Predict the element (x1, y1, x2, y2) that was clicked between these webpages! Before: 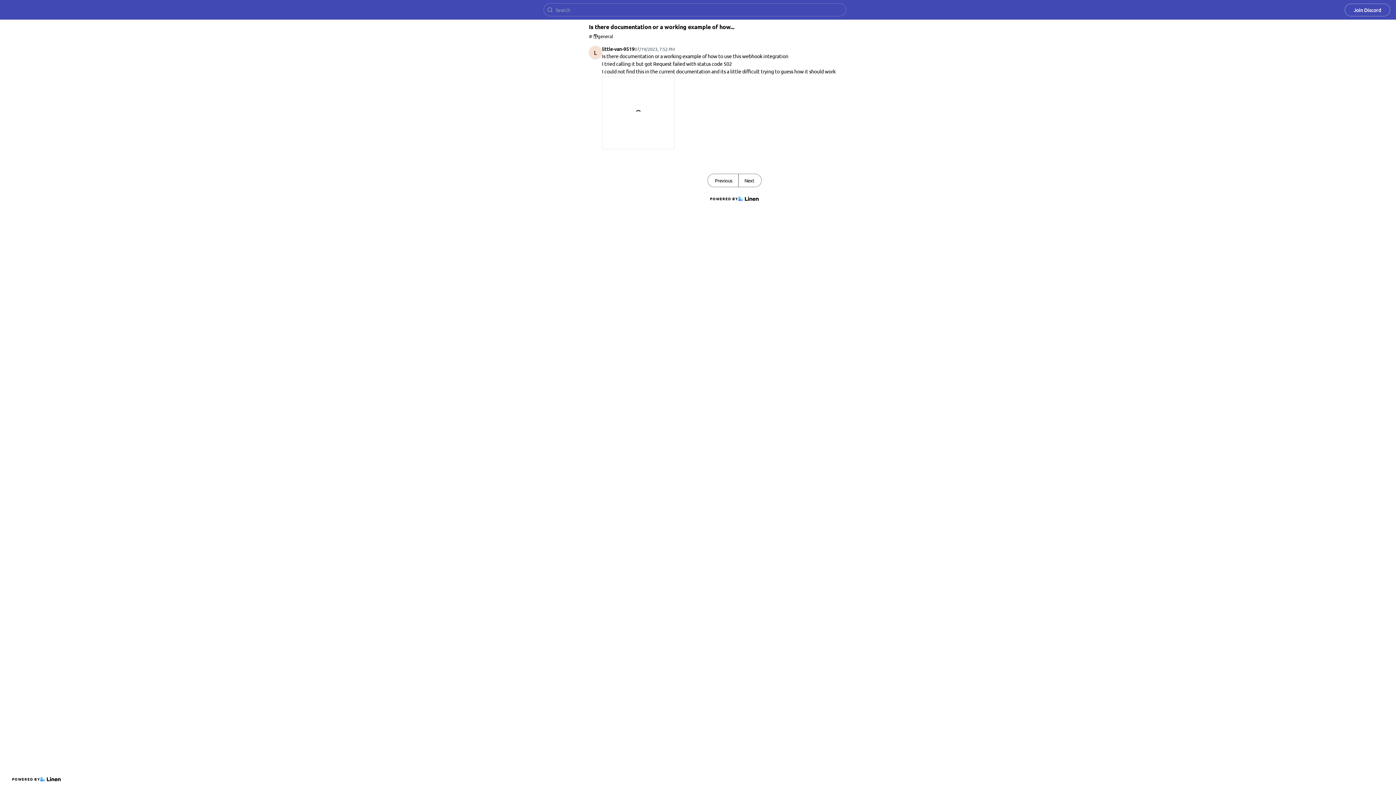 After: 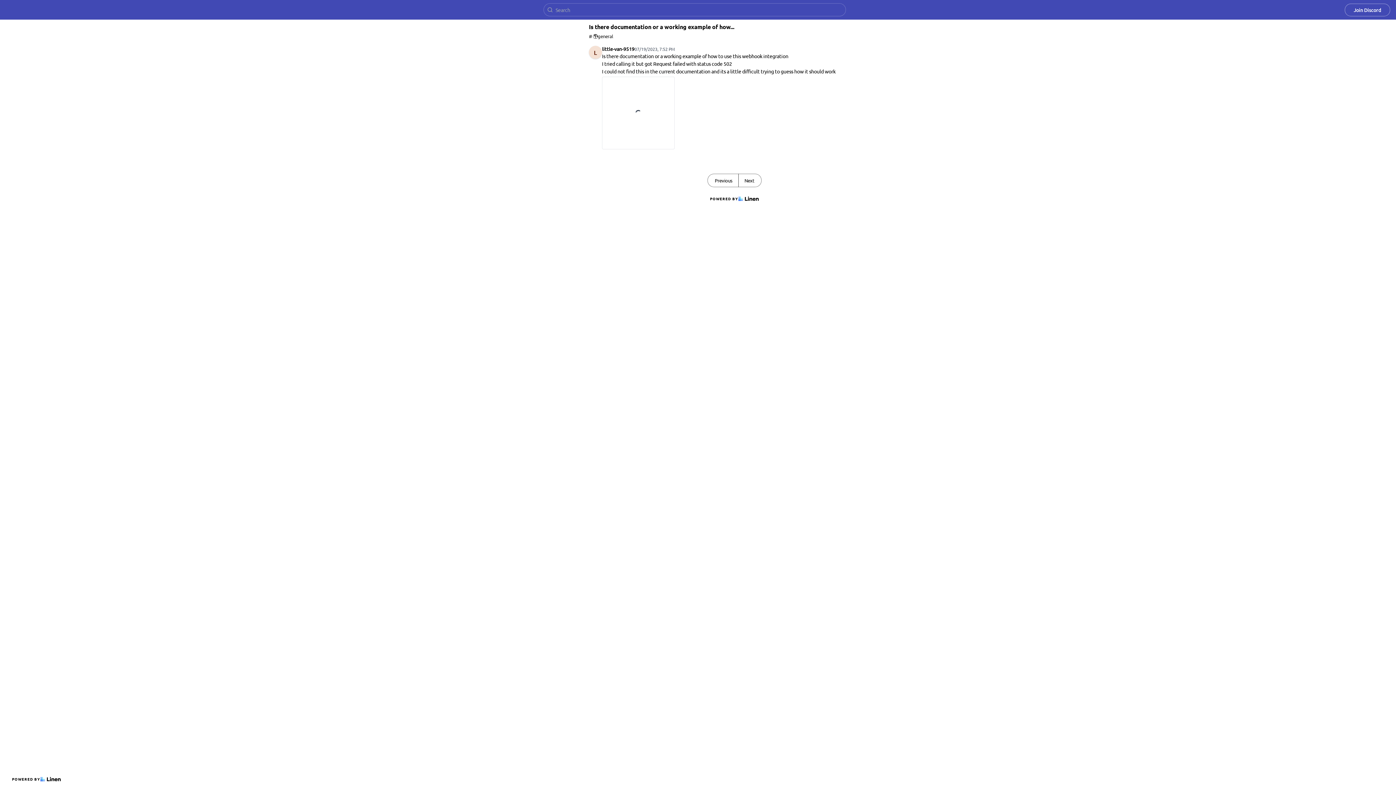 Action: bbox: (5, 5, 45, 14)